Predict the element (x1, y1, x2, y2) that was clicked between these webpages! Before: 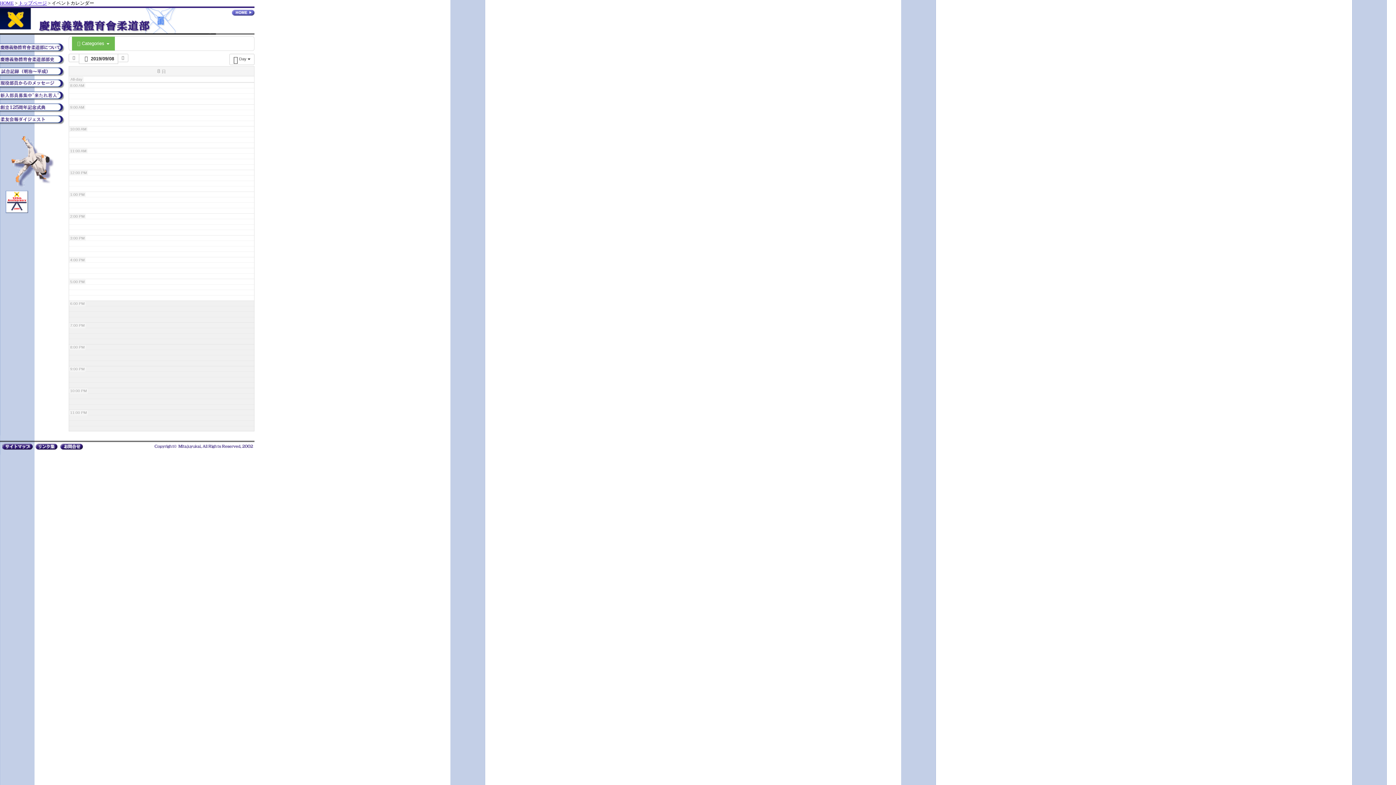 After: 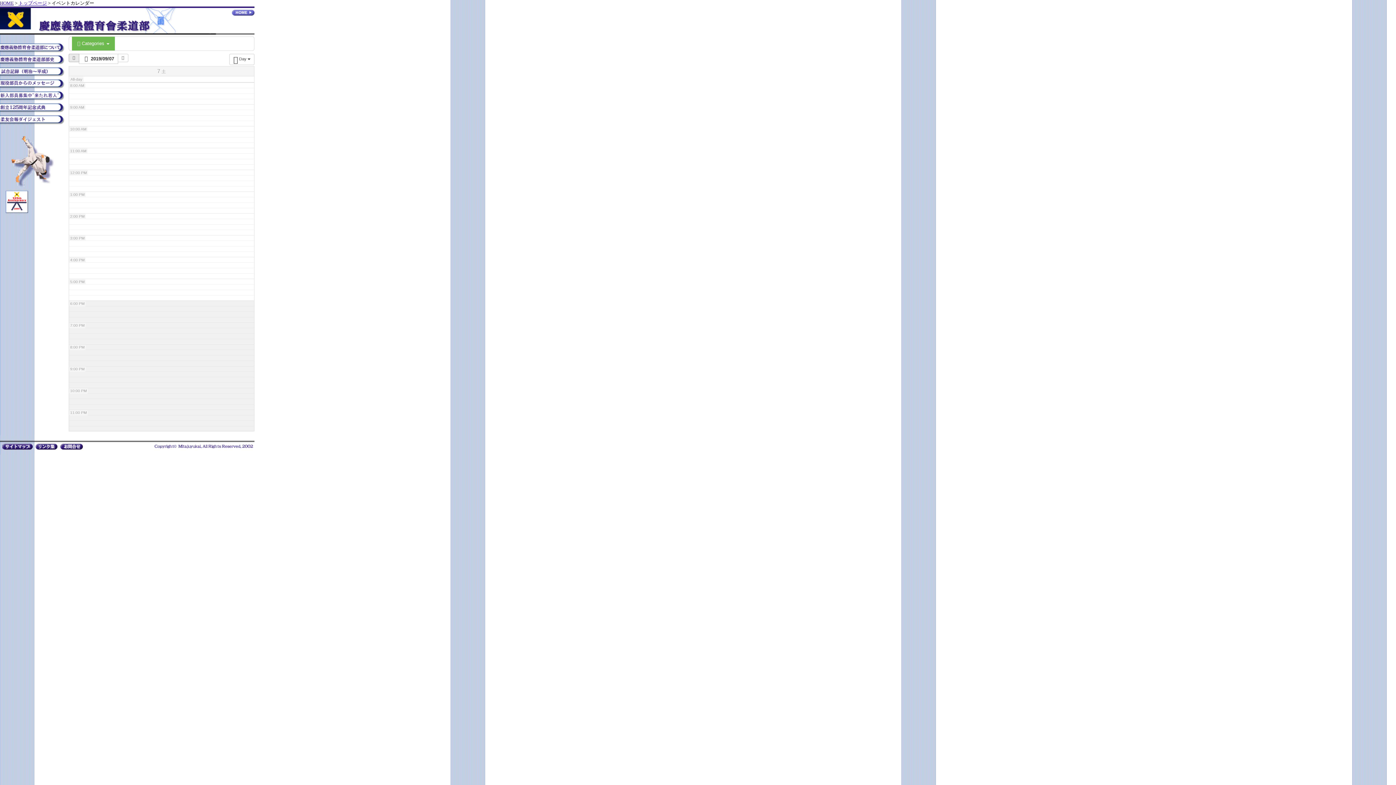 Action: bbox: (68, 53, 79, 62)